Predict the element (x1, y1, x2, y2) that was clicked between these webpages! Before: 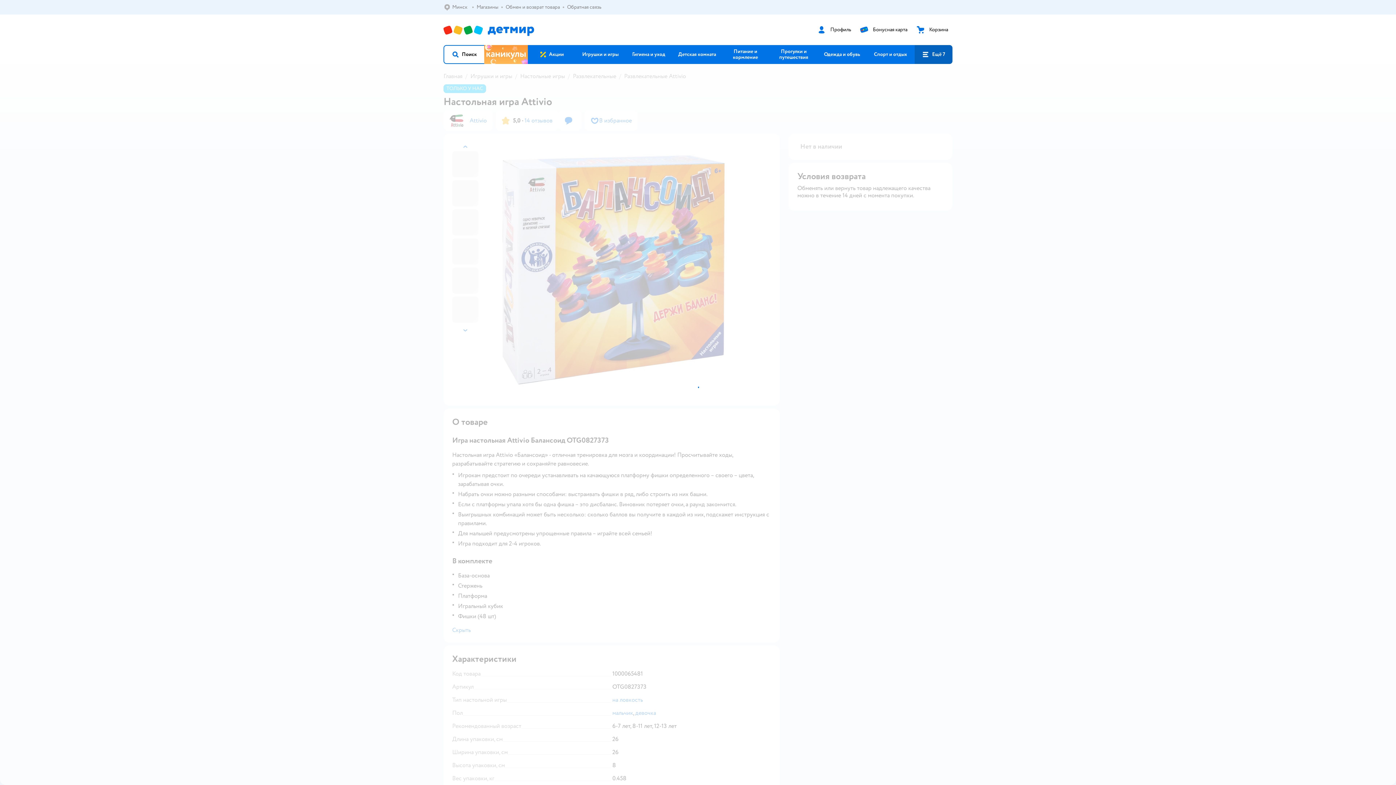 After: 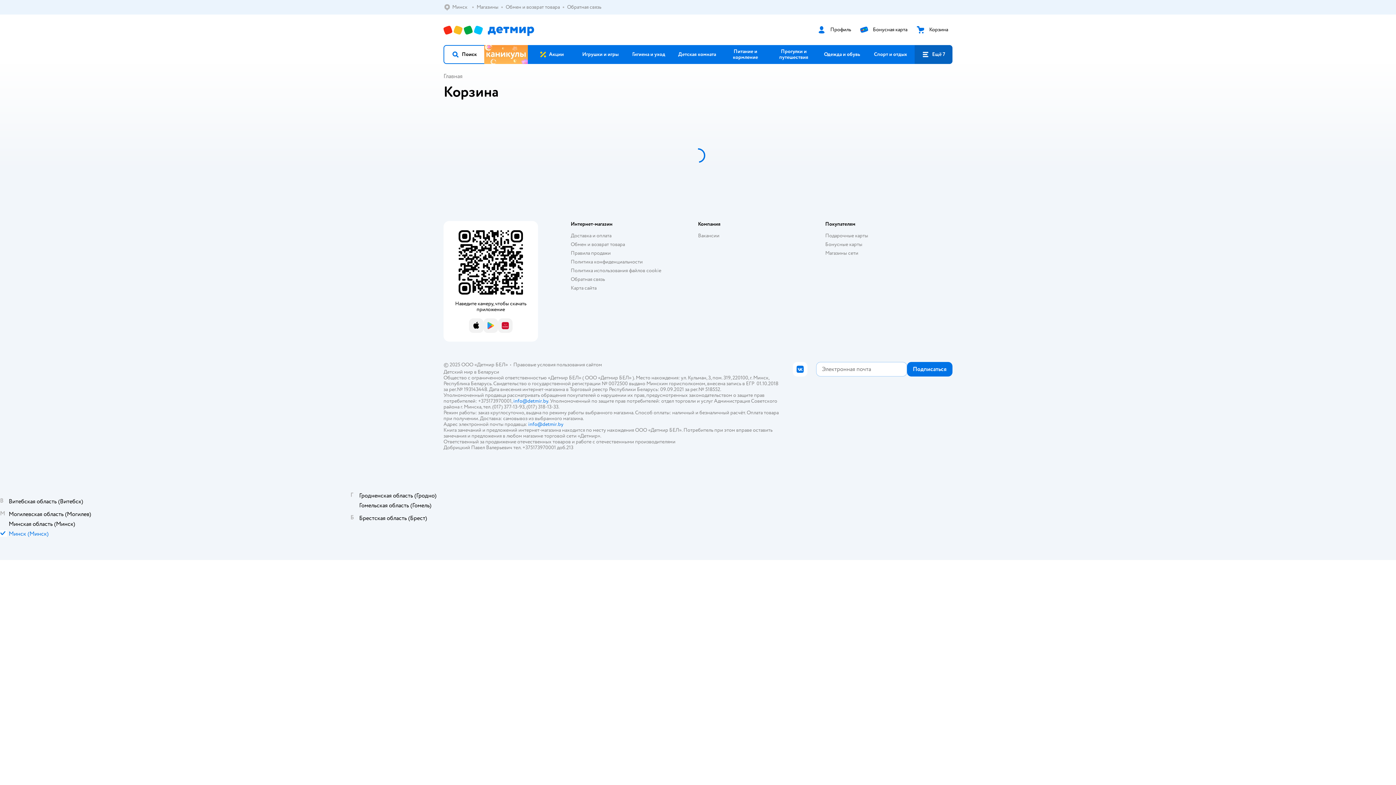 Action: label: Корзина bbox: (925, 26, 948, 32)